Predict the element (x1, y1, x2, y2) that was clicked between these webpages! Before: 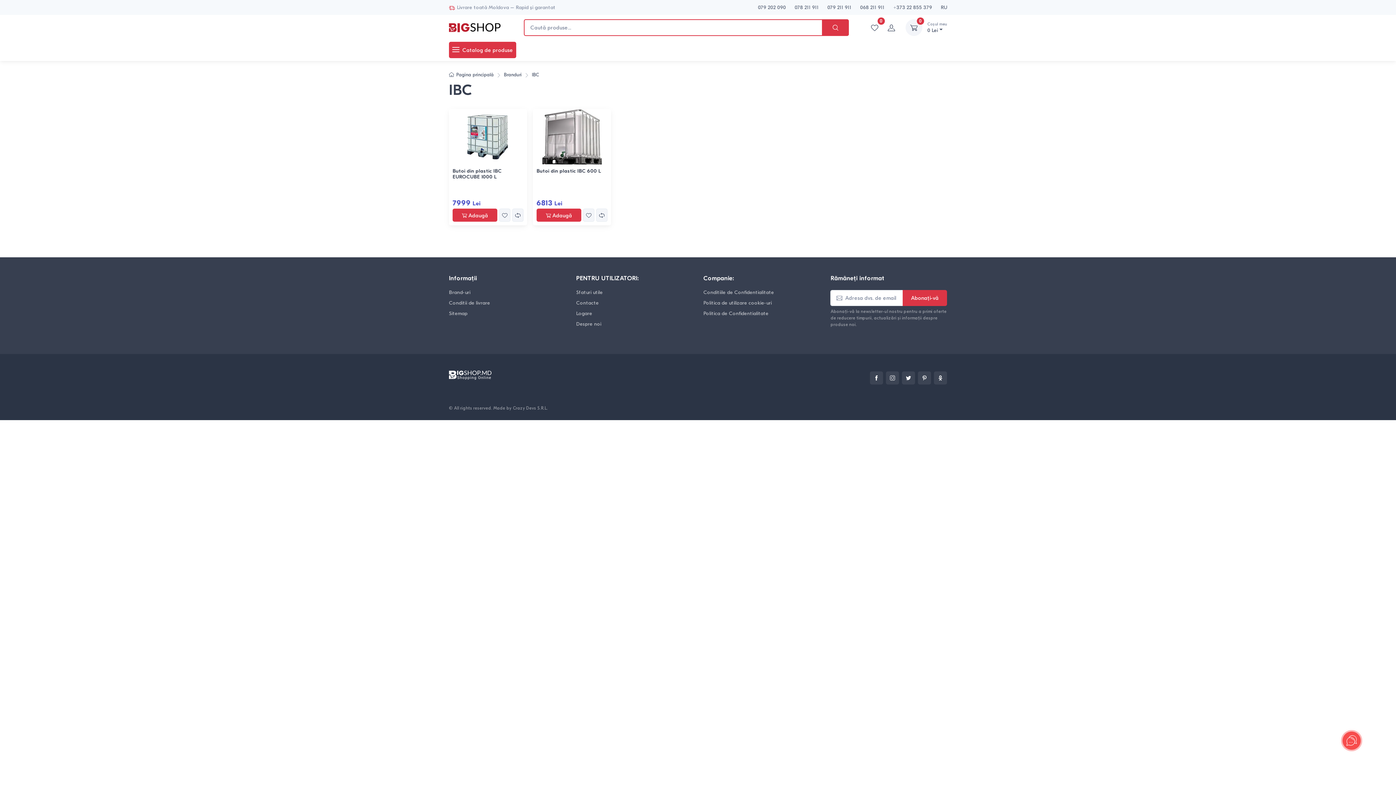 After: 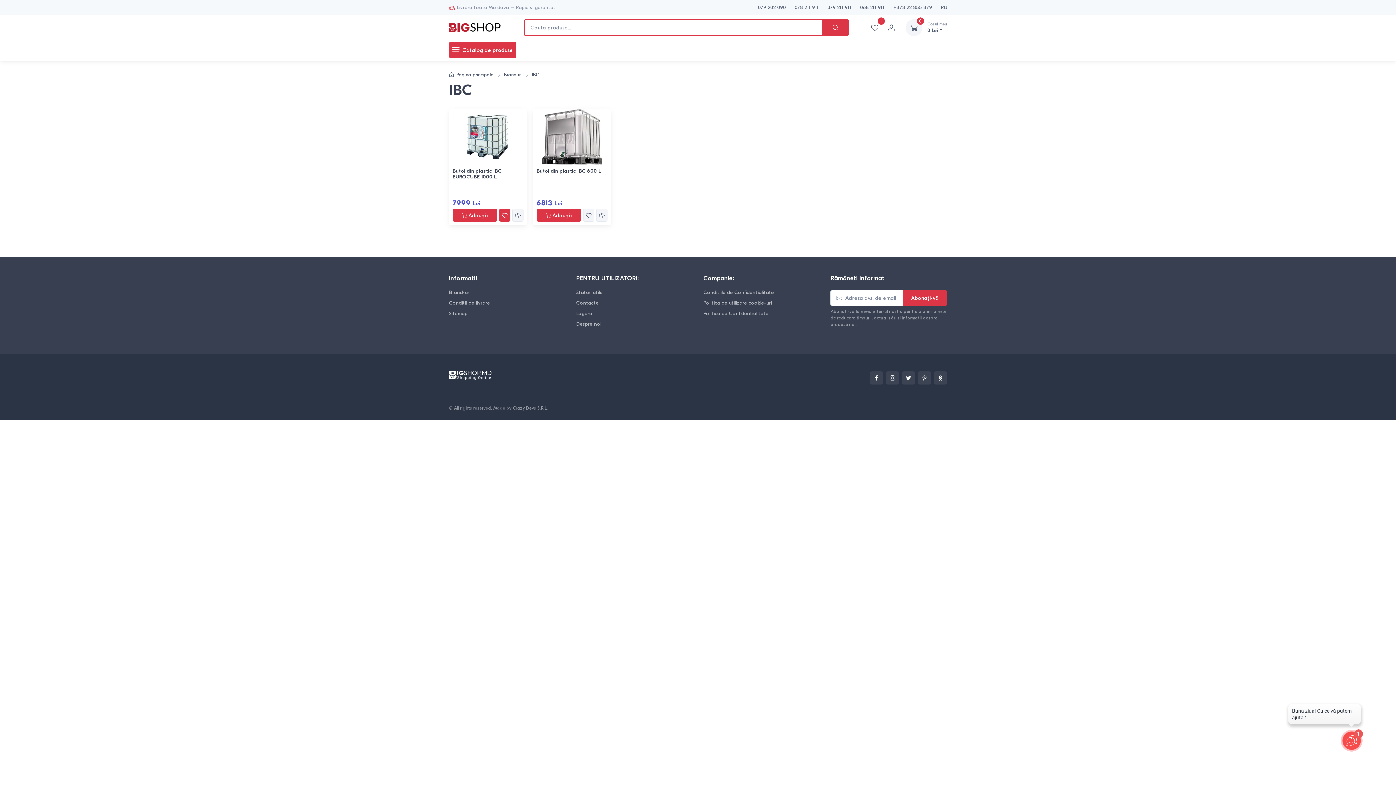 Action: bbox: (499, 208, 510, 221)